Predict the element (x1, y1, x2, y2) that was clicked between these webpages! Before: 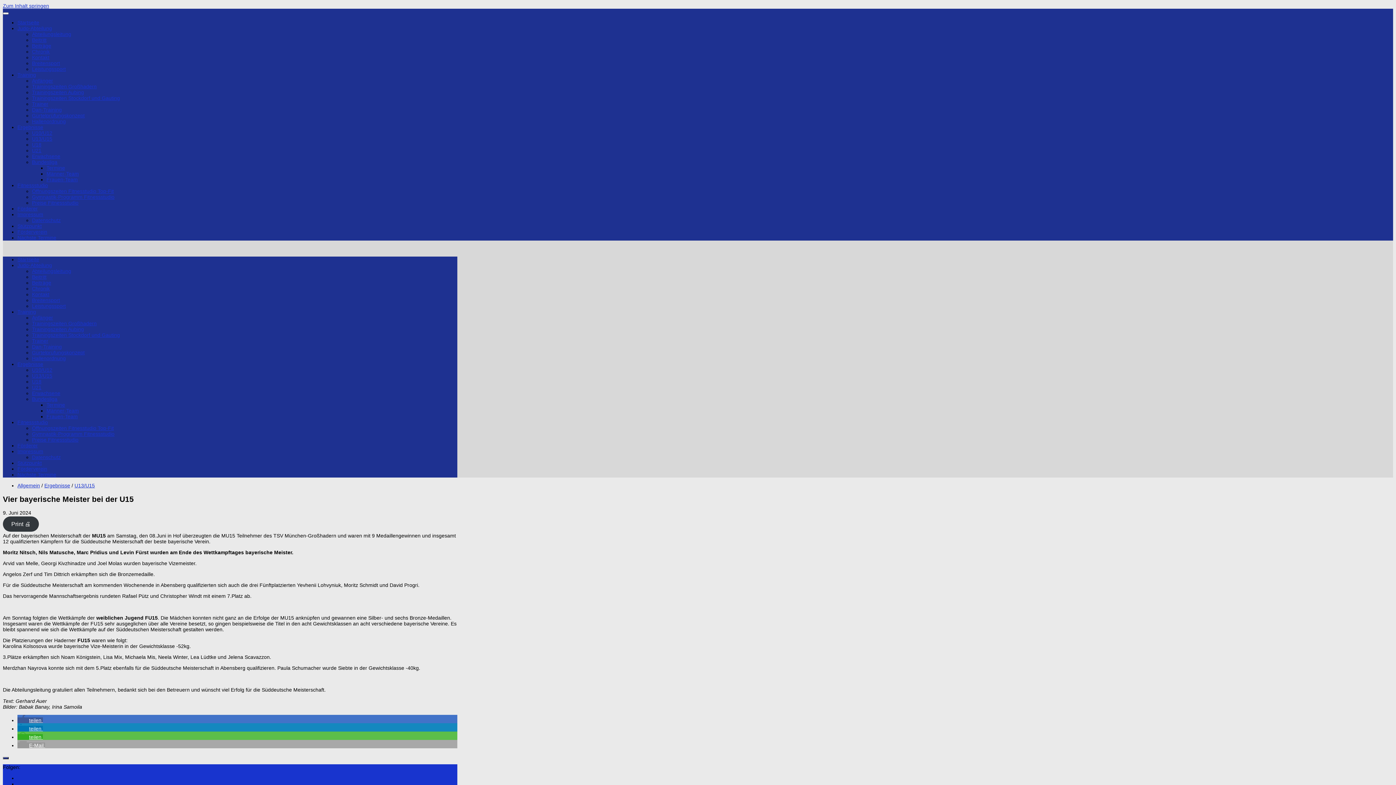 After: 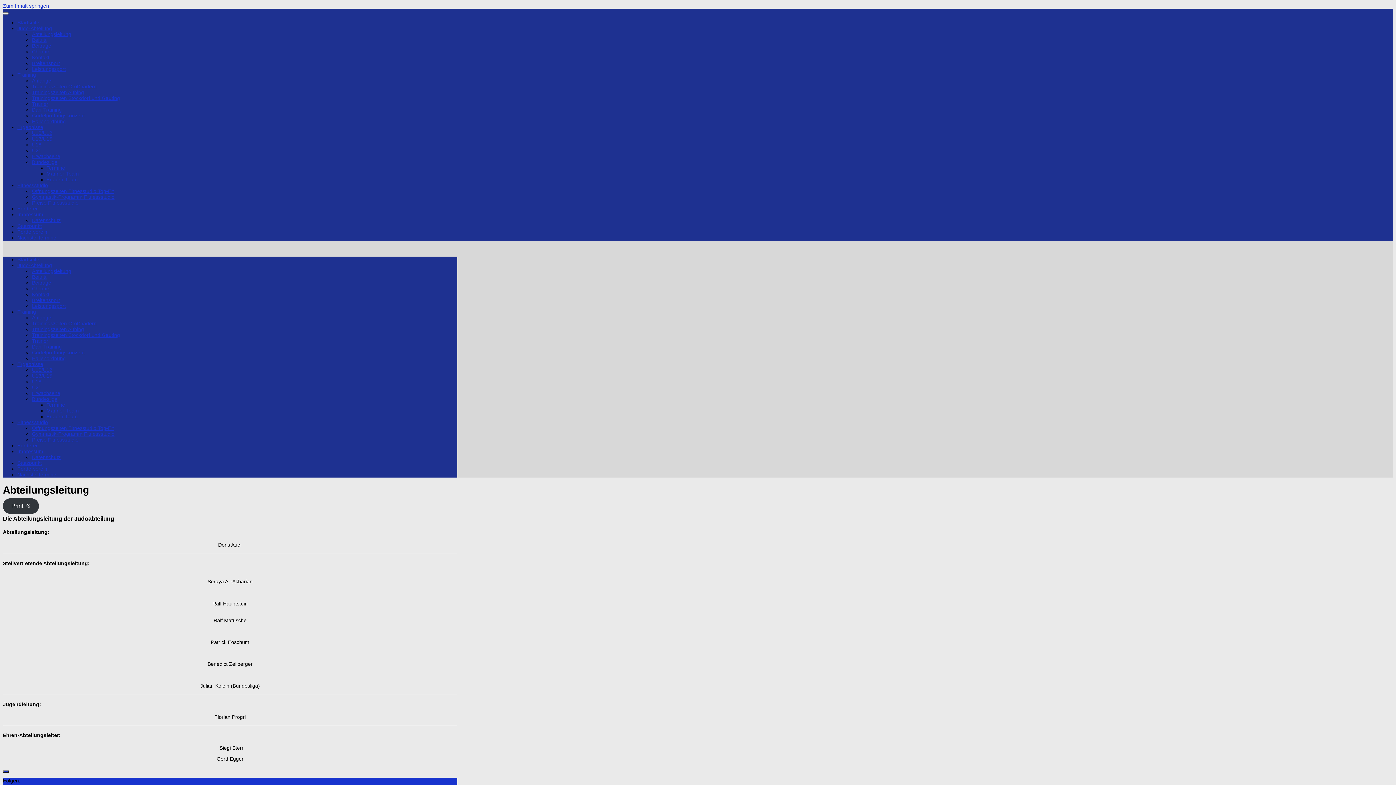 Action: label: Abteilungsleitung bbox: (32, 31, 71, 37)